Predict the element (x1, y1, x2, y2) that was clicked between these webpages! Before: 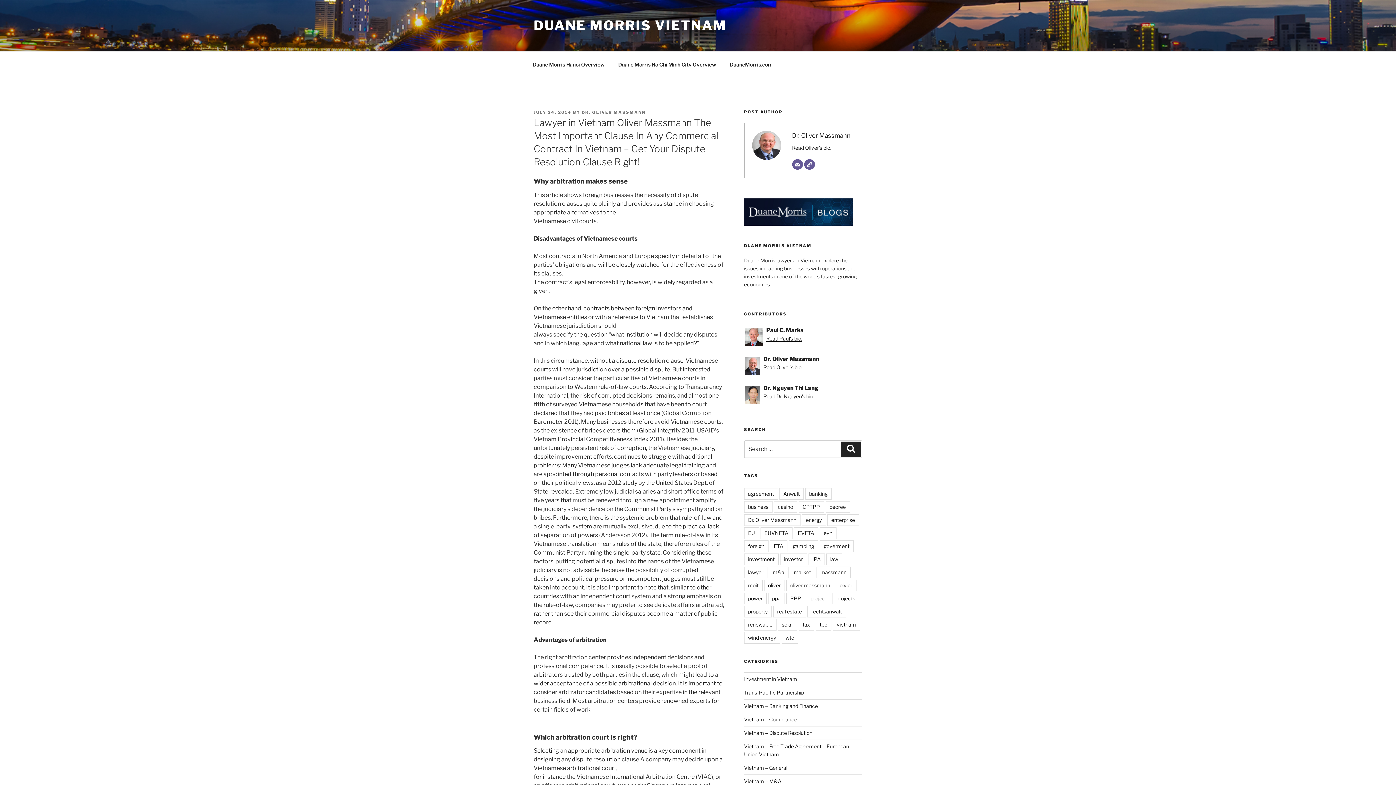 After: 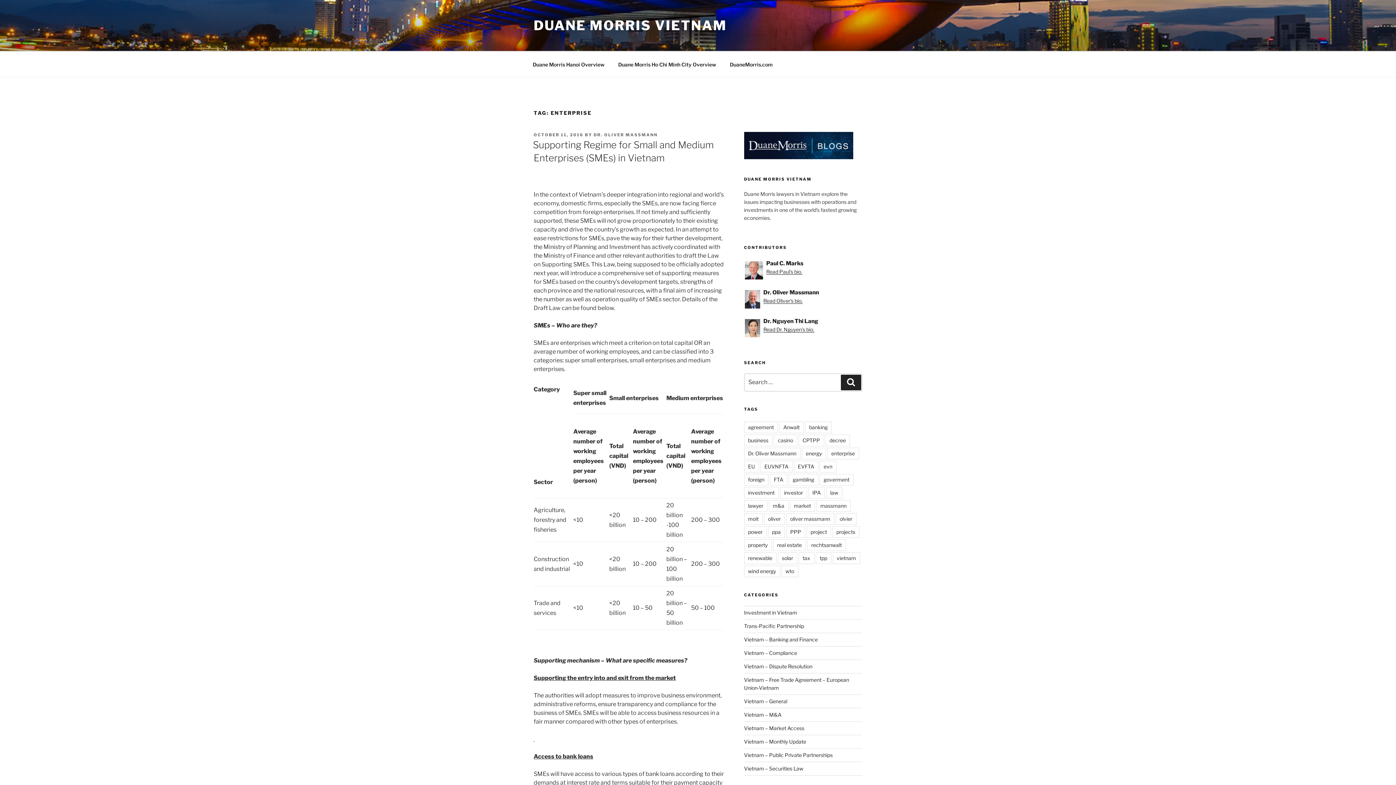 Action: label: enterprise bbox: (827, 514, 859, 526)